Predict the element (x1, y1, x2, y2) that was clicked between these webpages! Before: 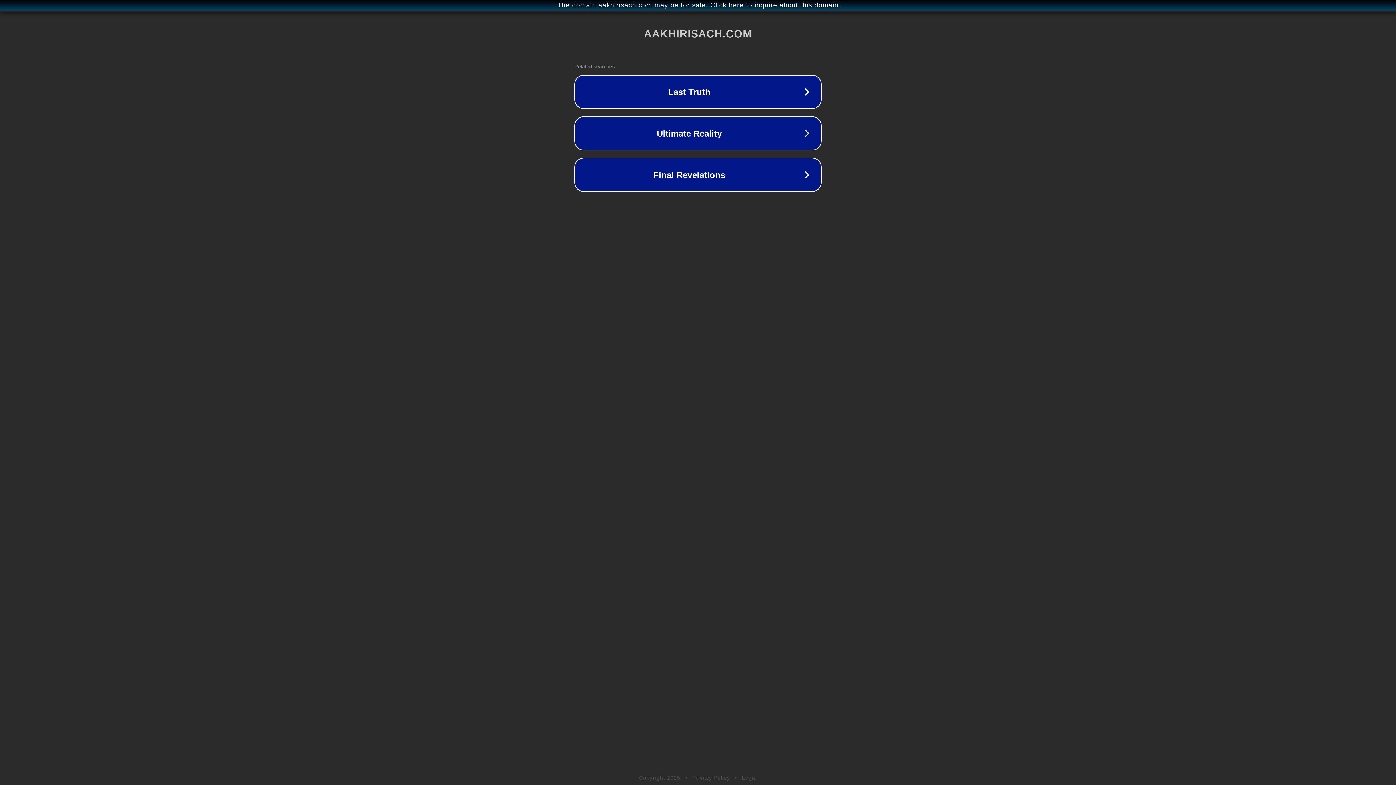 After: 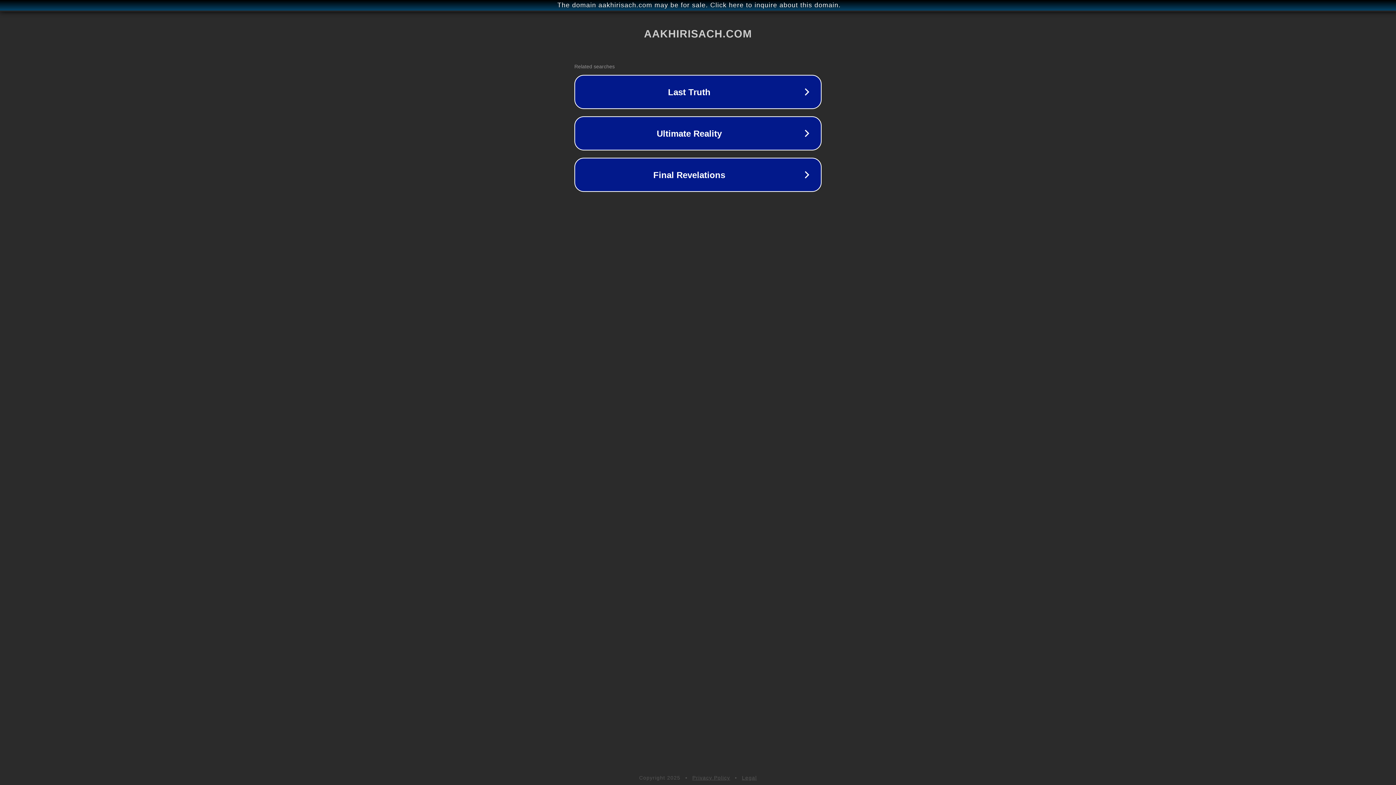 Action: bbox: (692, 775, 730, 781) label: Privacy Policy